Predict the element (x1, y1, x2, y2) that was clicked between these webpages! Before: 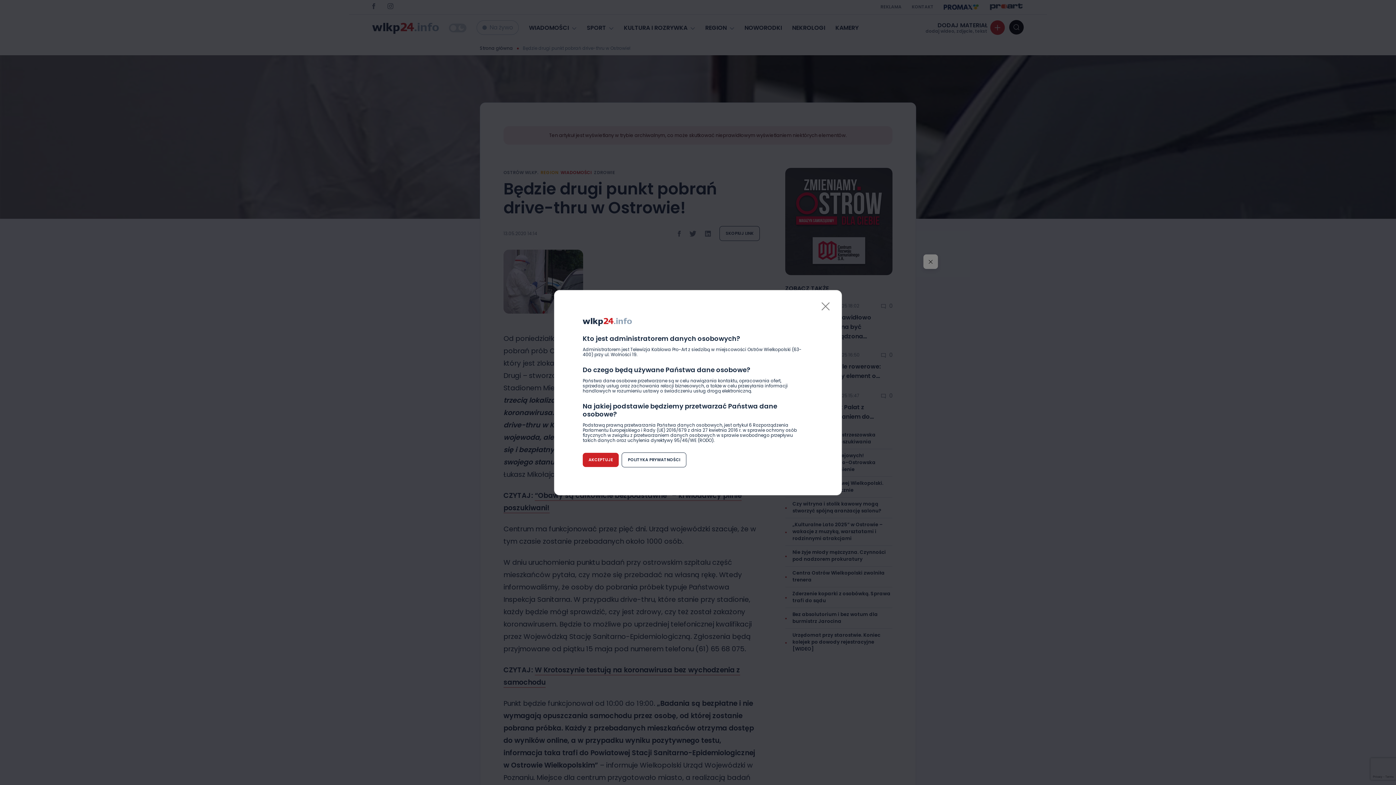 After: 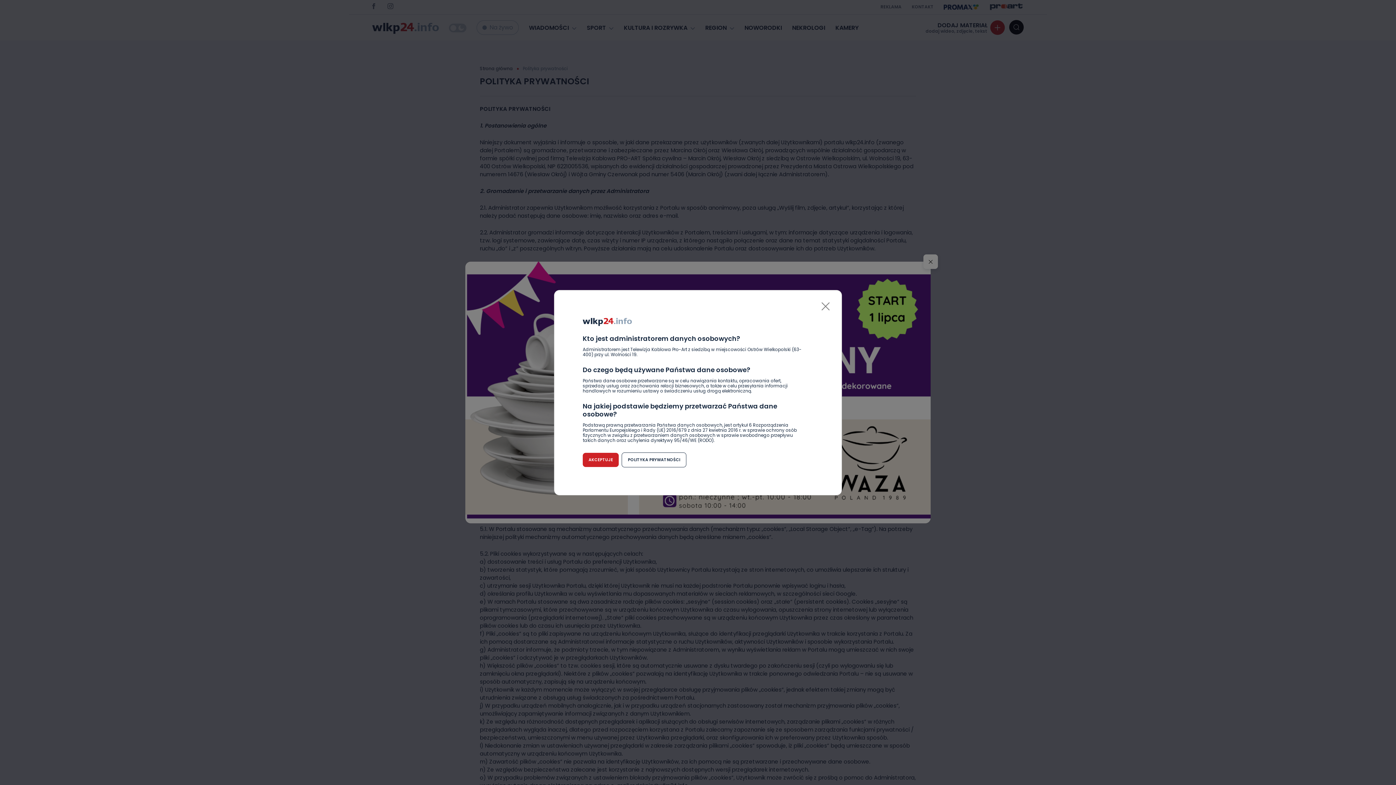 Action: label: POLITYKA PRYWATNOŚCI bbox: (621, 452, 686, 467)